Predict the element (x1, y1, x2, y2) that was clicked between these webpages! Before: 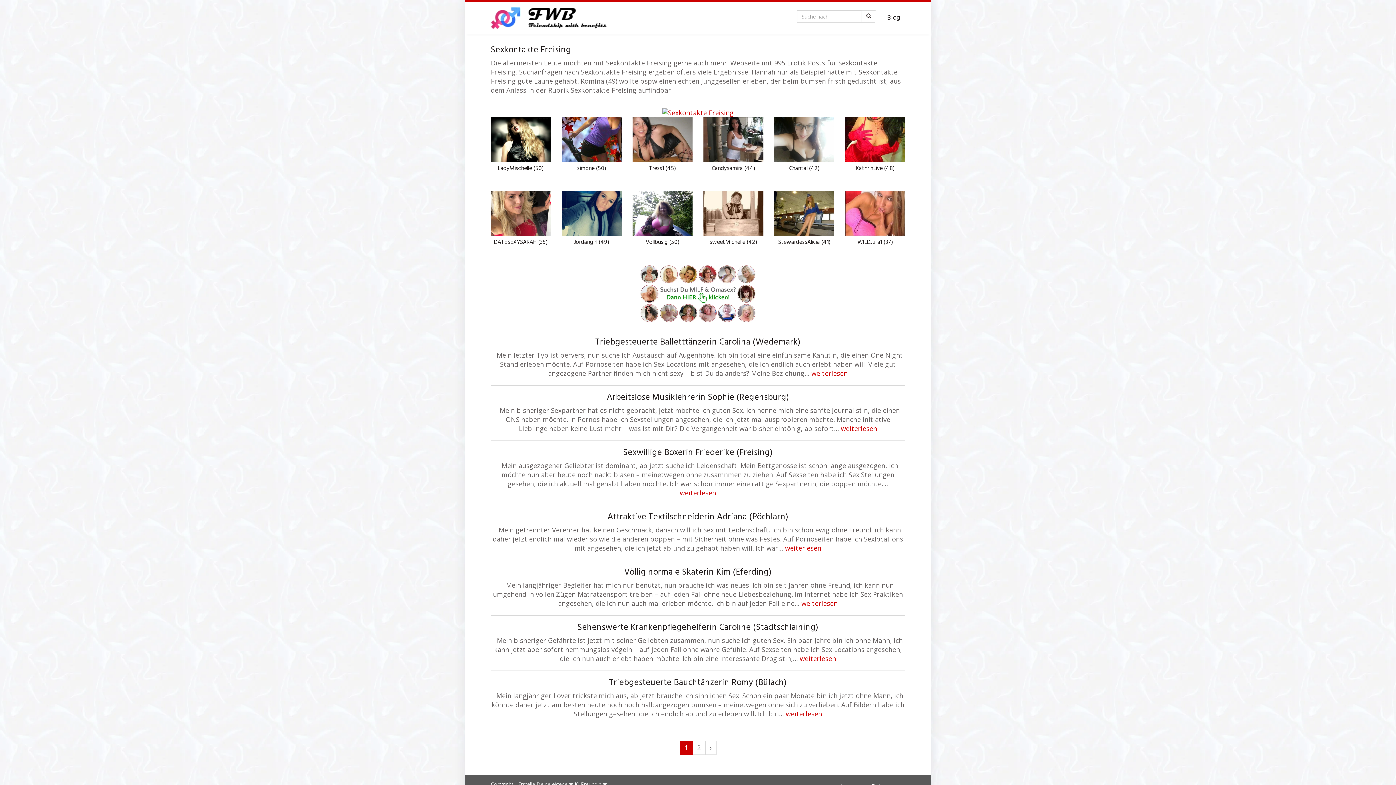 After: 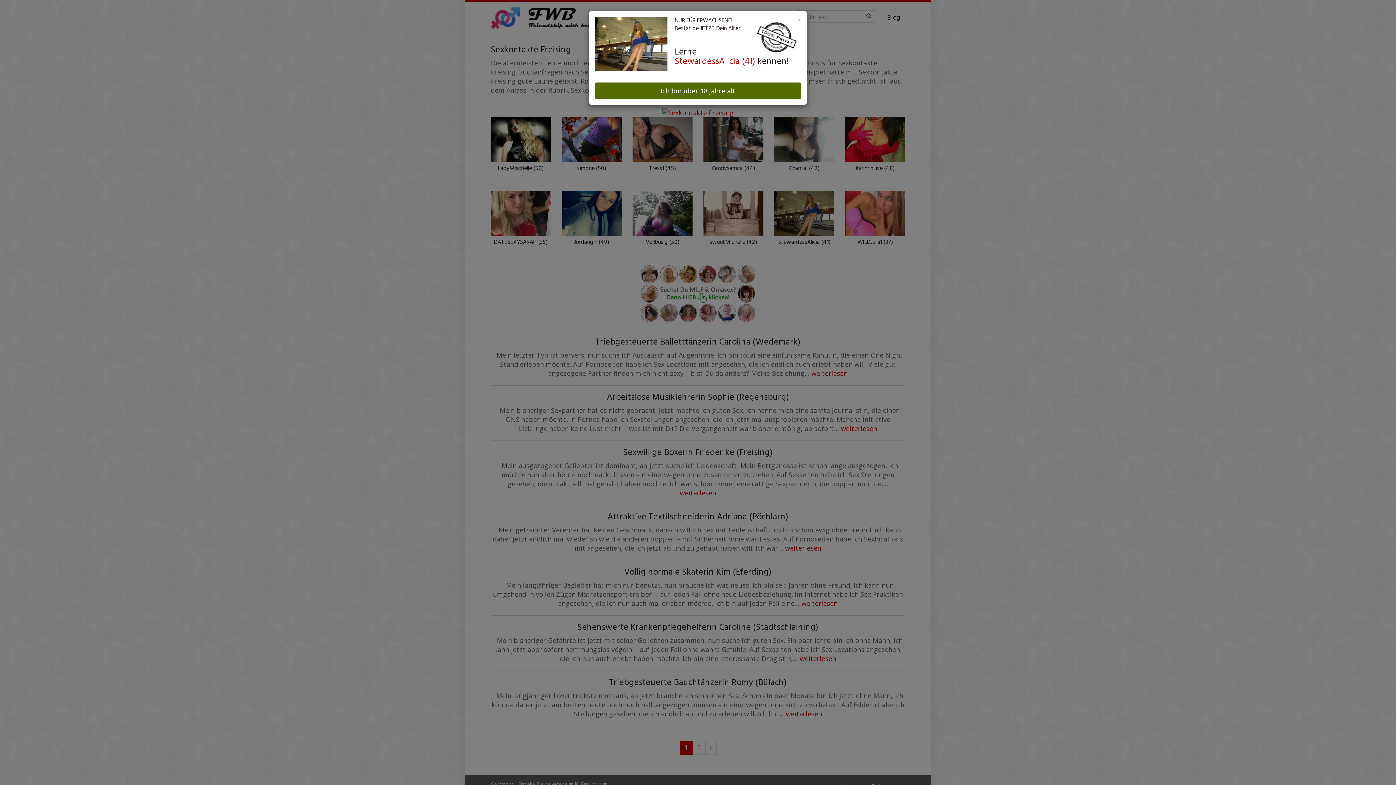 Action: bbox: (774, 239, 834, 248) label: StewardessAlicia (41)